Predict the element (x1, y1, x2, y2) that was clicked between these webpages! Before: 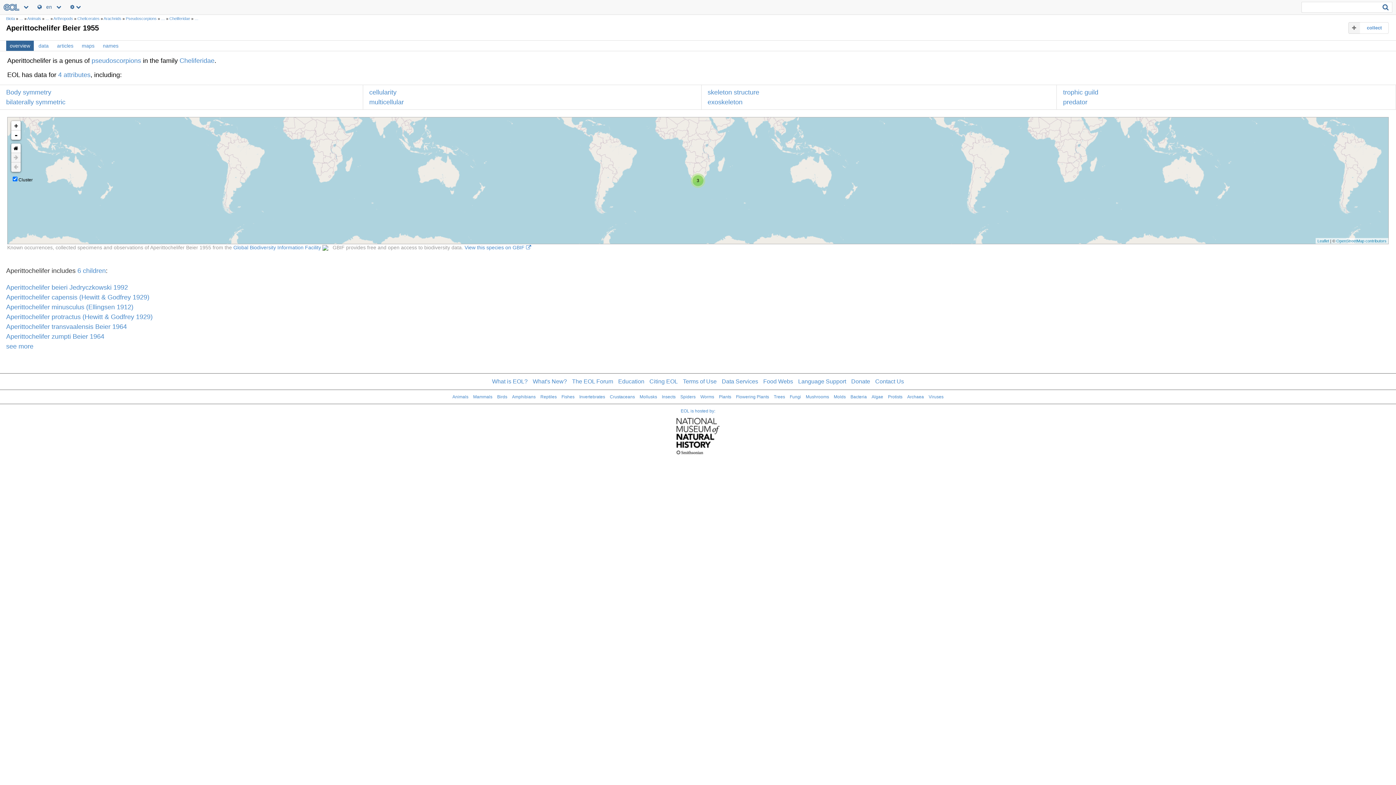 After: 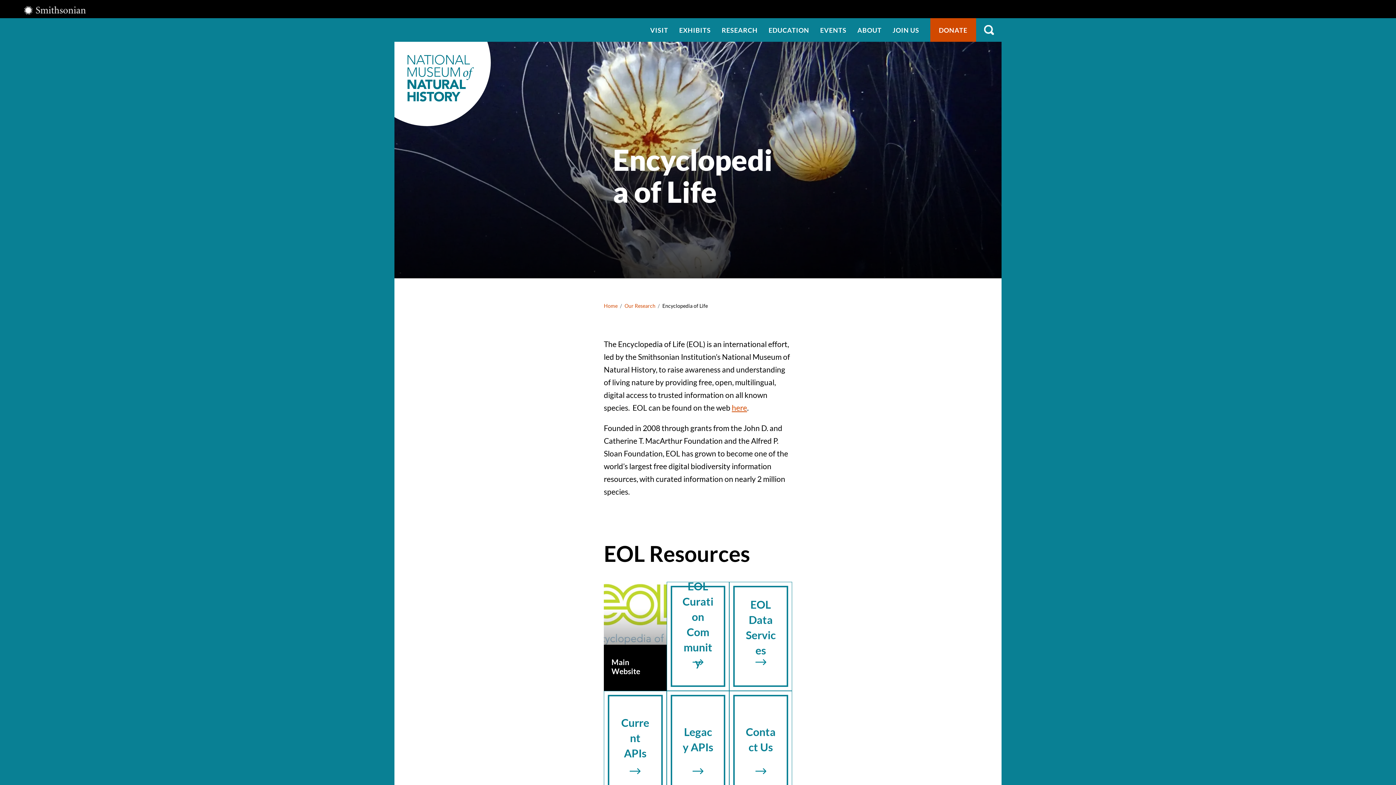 Action: bbox: (3, 408, 1392, 438) label: EOL is hosted by: